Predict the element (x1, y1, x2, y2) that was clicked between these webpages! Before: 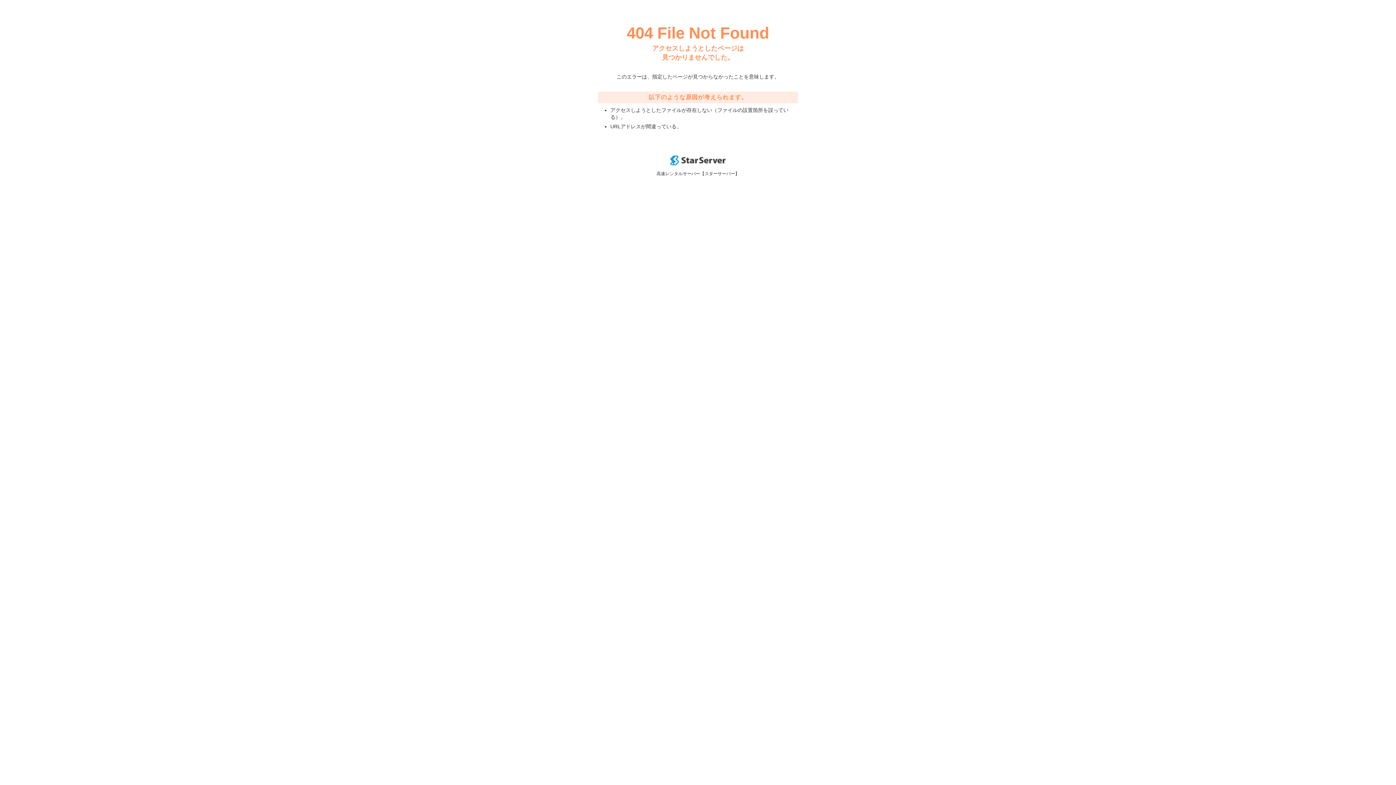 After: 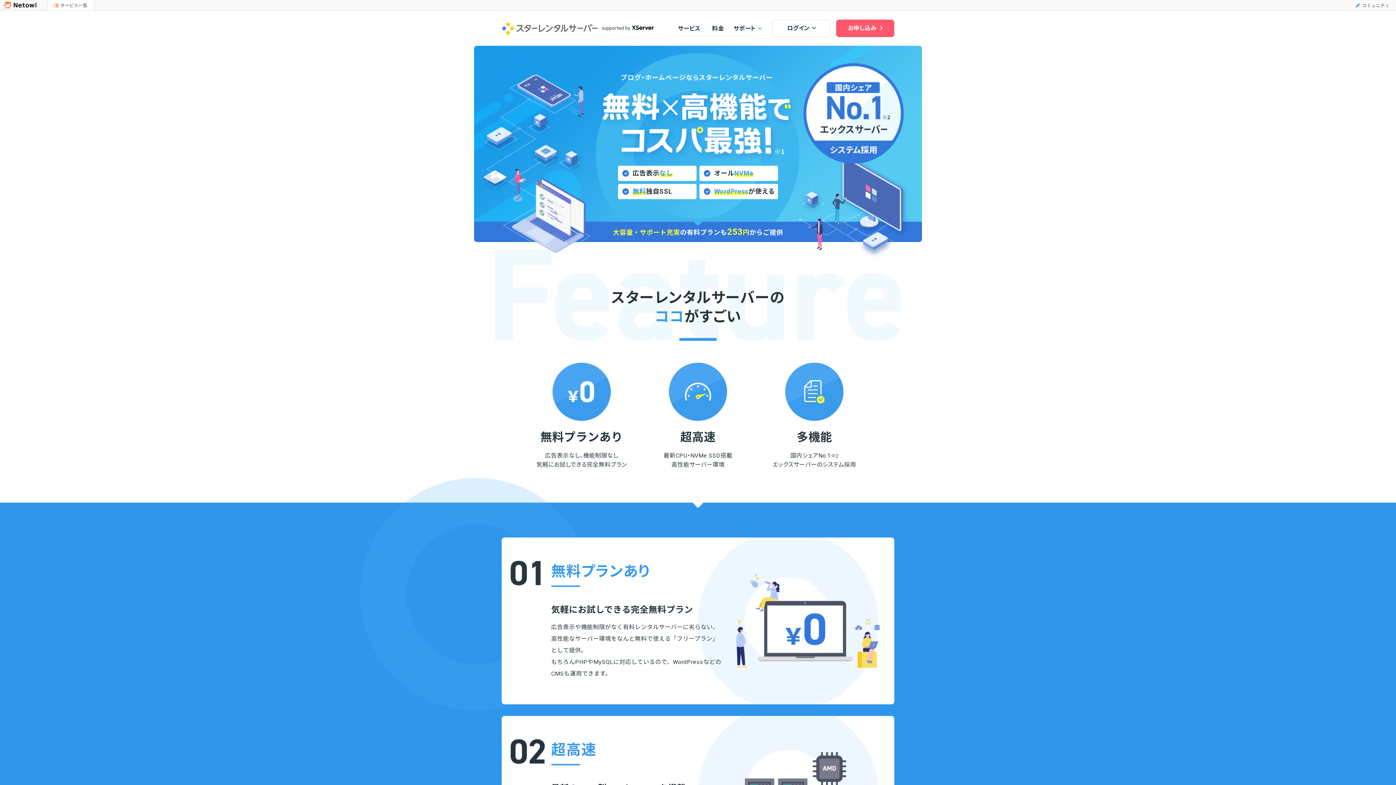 Action: bbox: (670, 160, 725, 166)